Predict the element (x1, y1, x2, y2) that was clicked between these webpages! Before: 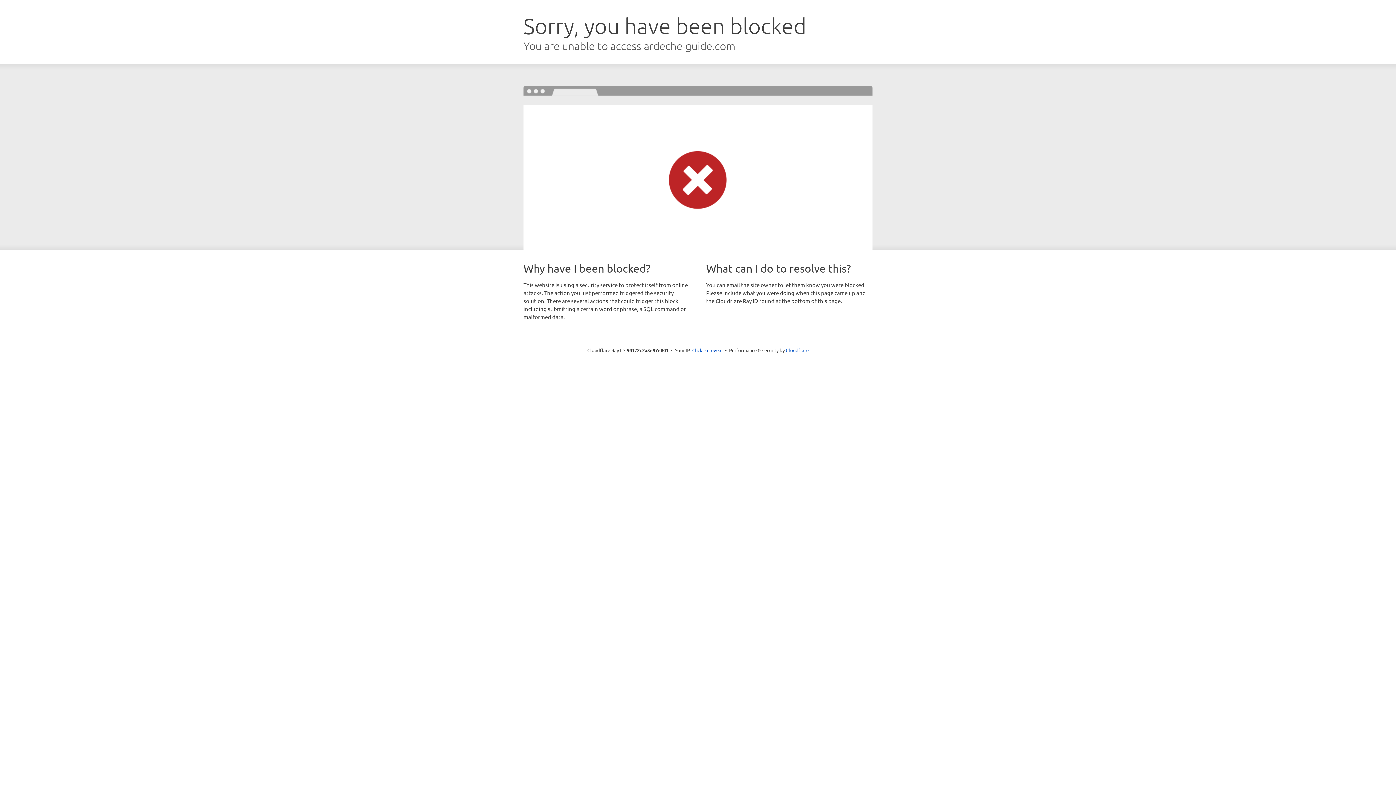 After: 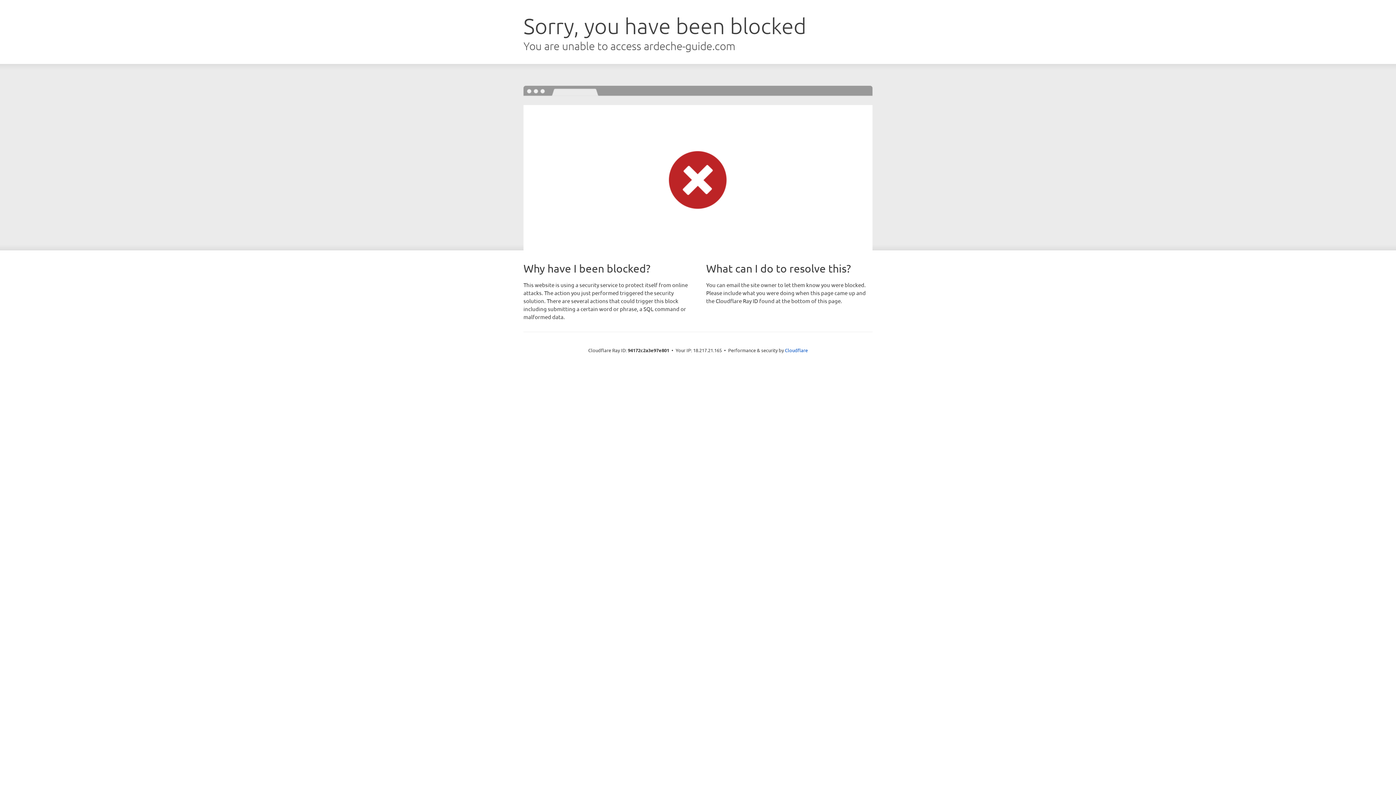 Action: label: Click to reveal bbox: (692, 346, 722, 353)